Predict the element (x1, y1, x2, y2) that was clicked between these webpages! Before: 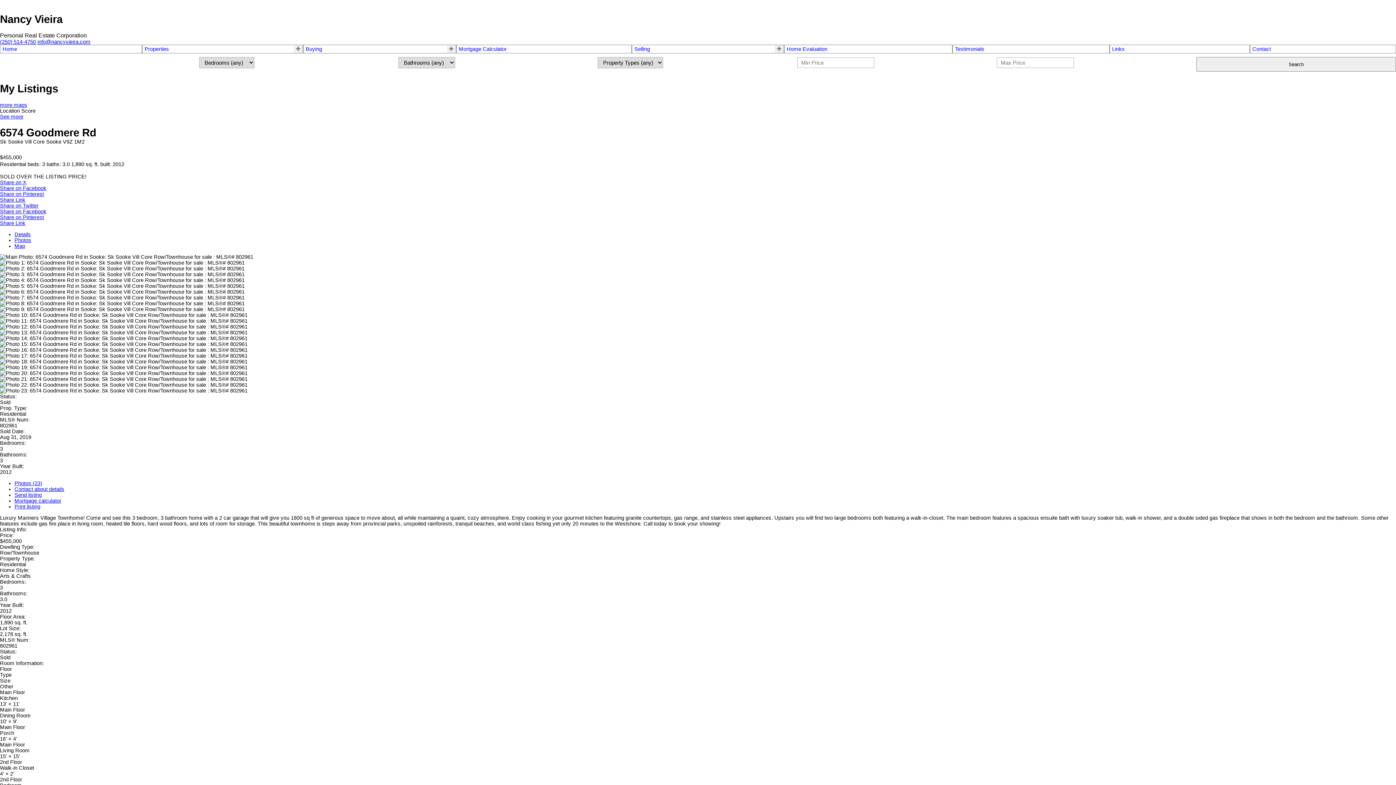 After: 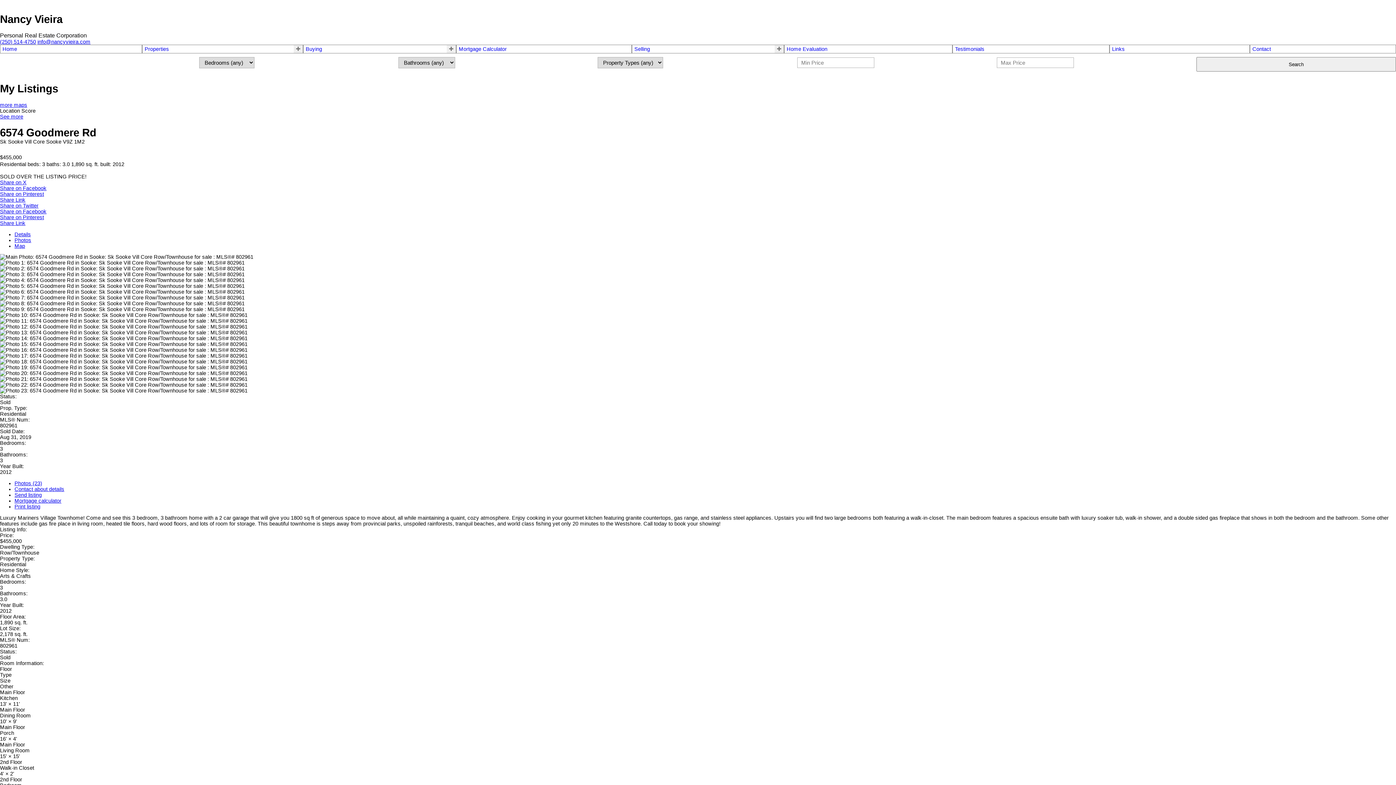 Action: bbox: (14, 243, 25, 249) label: Map